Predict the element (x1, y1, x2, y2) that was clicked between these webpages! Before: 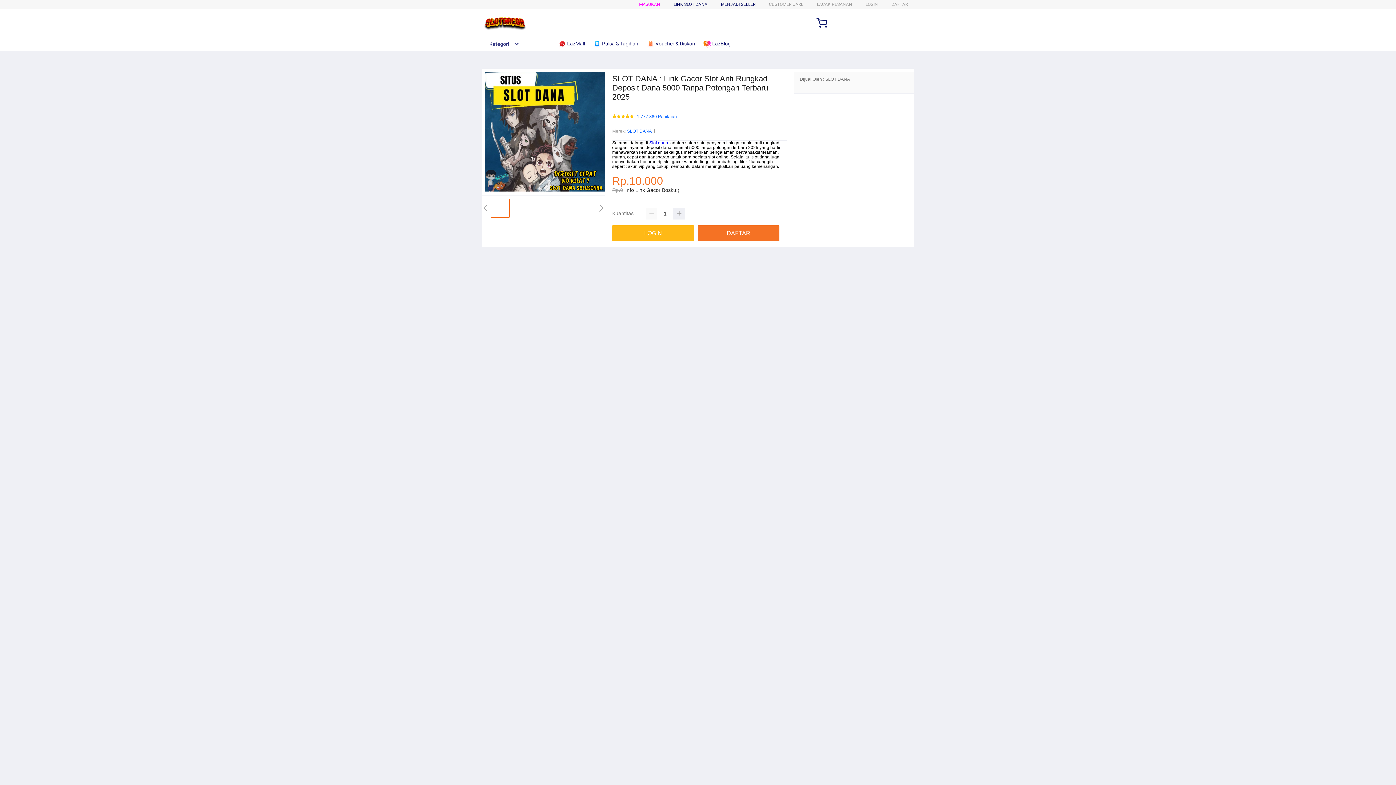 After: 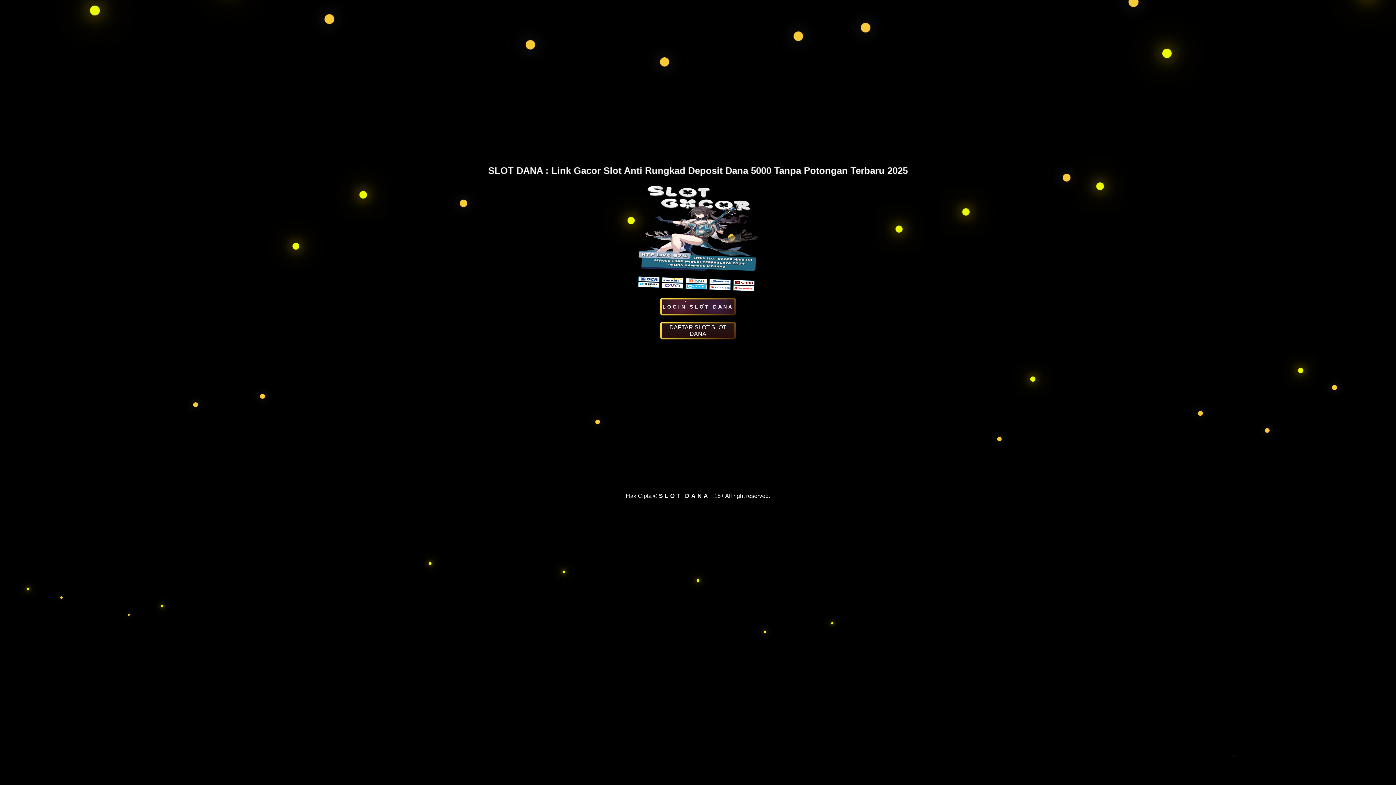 Action: label: DAFTAR bbox: (891, 1, 908, 6)